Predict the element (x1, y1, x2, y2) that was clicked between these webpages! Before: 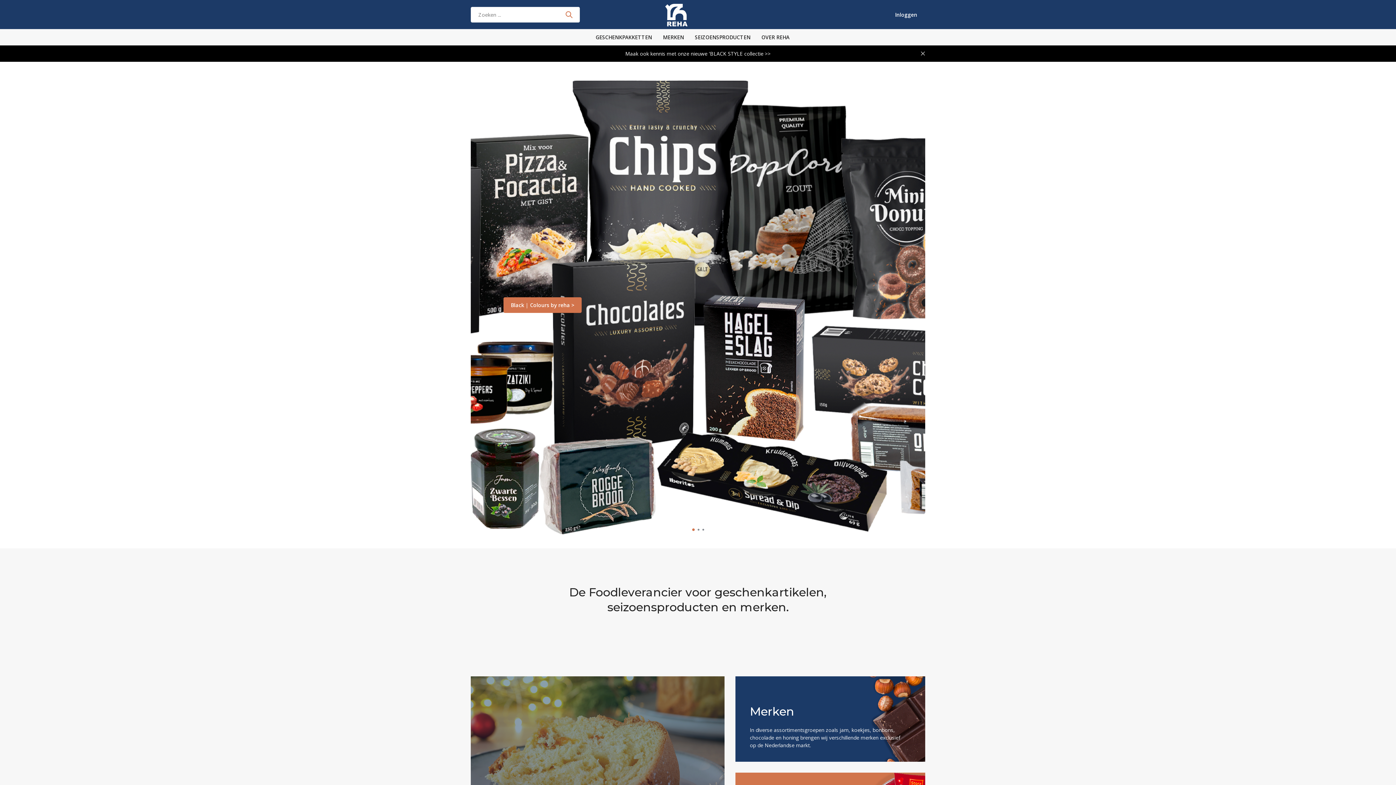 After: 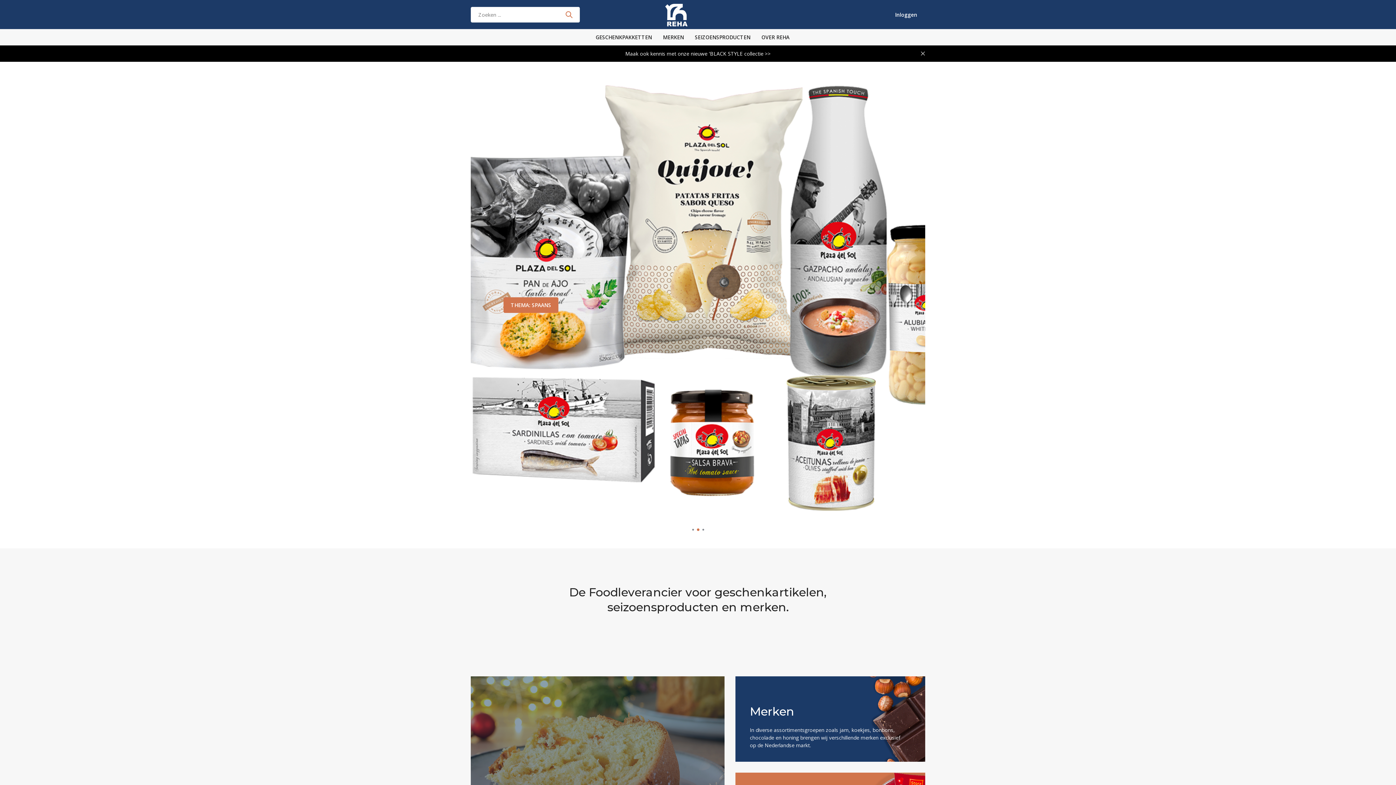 Action: bbox: (690, 528, 696, 531)